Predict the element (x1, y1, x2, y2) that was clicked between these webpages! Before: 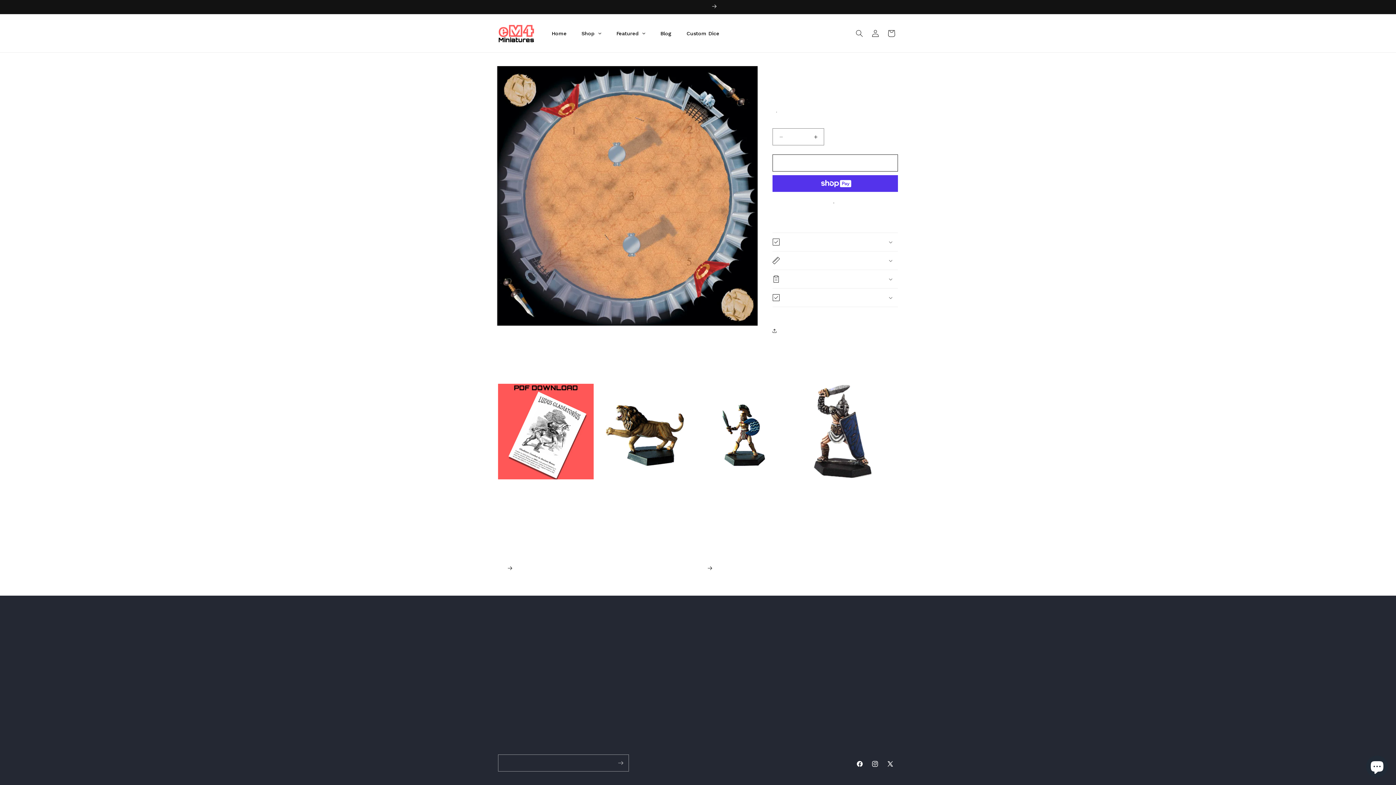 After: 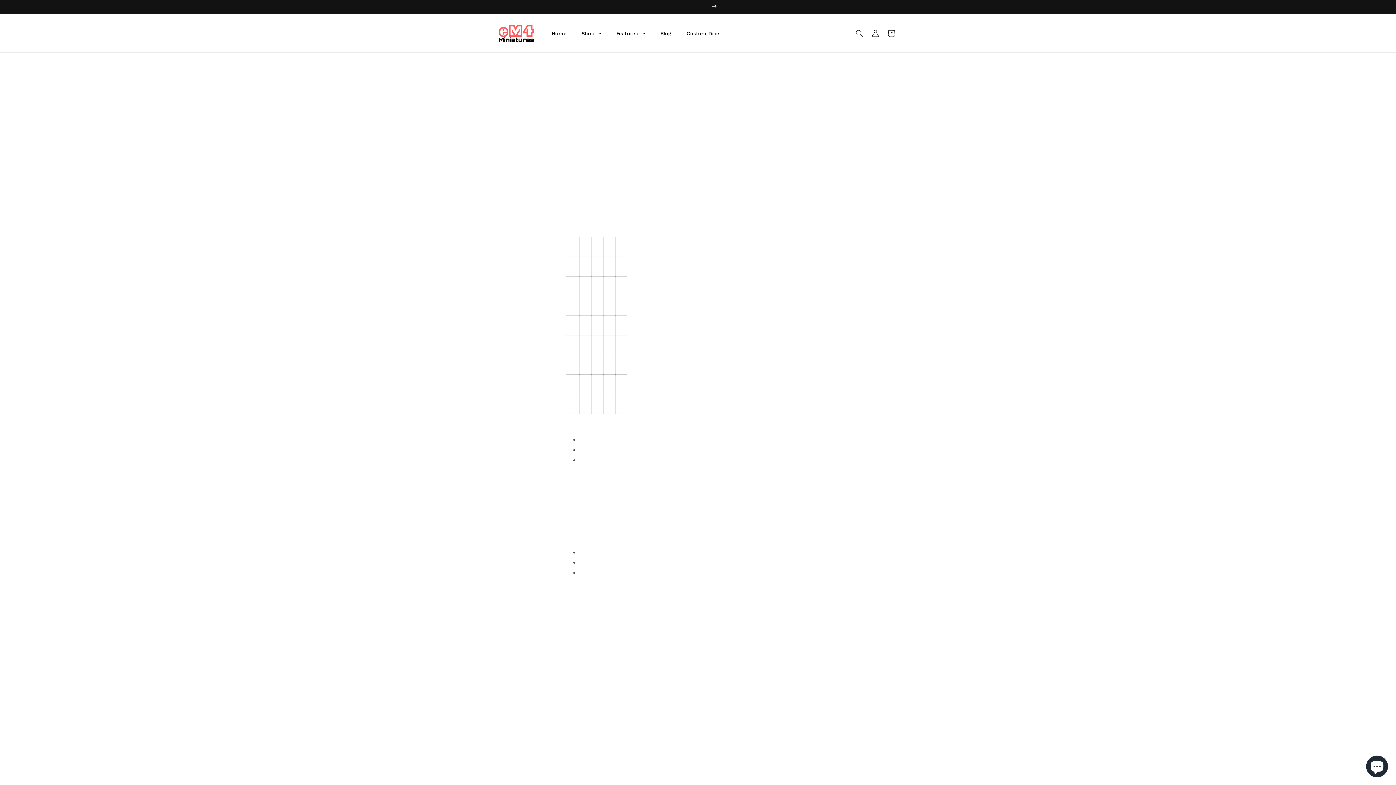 Action: label: Shipping bbox: (600, 661, 602, 674)